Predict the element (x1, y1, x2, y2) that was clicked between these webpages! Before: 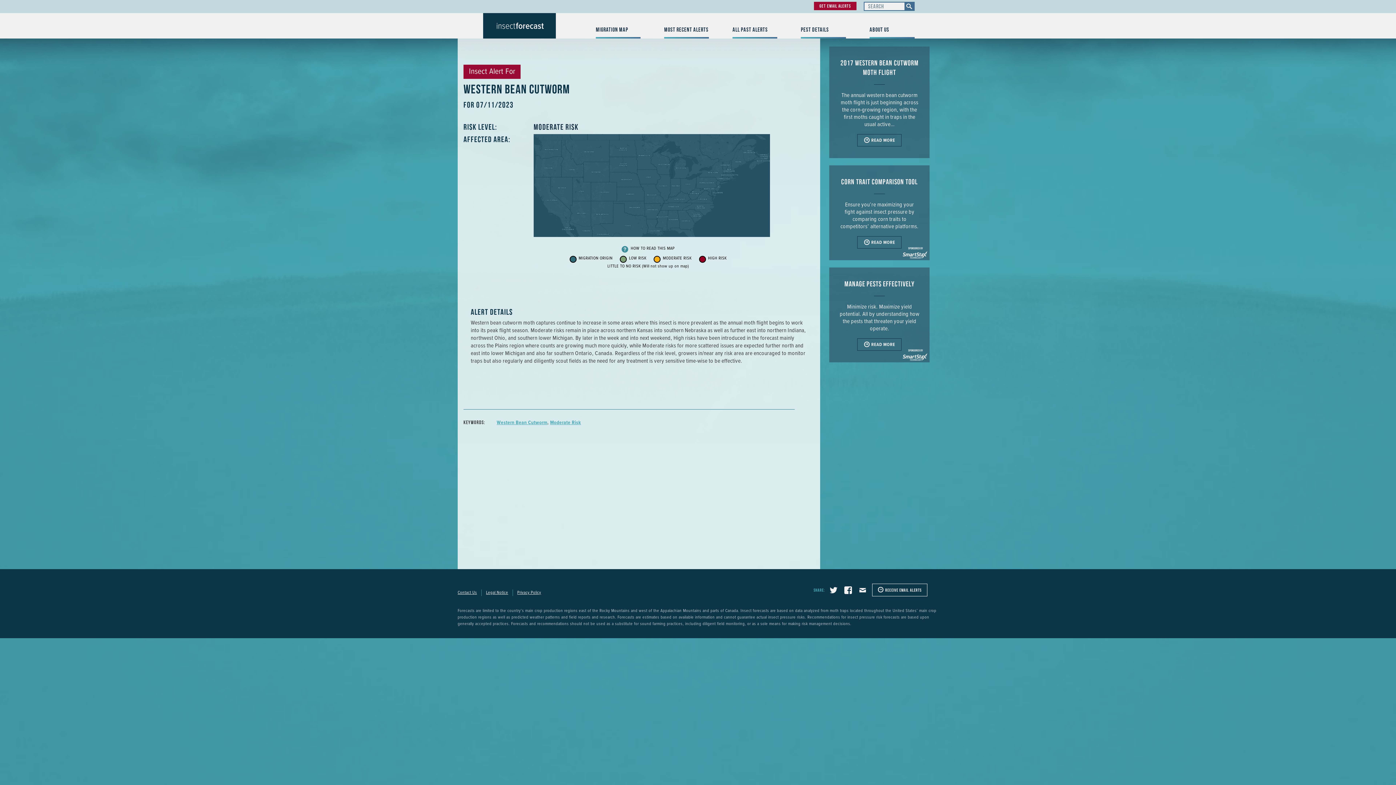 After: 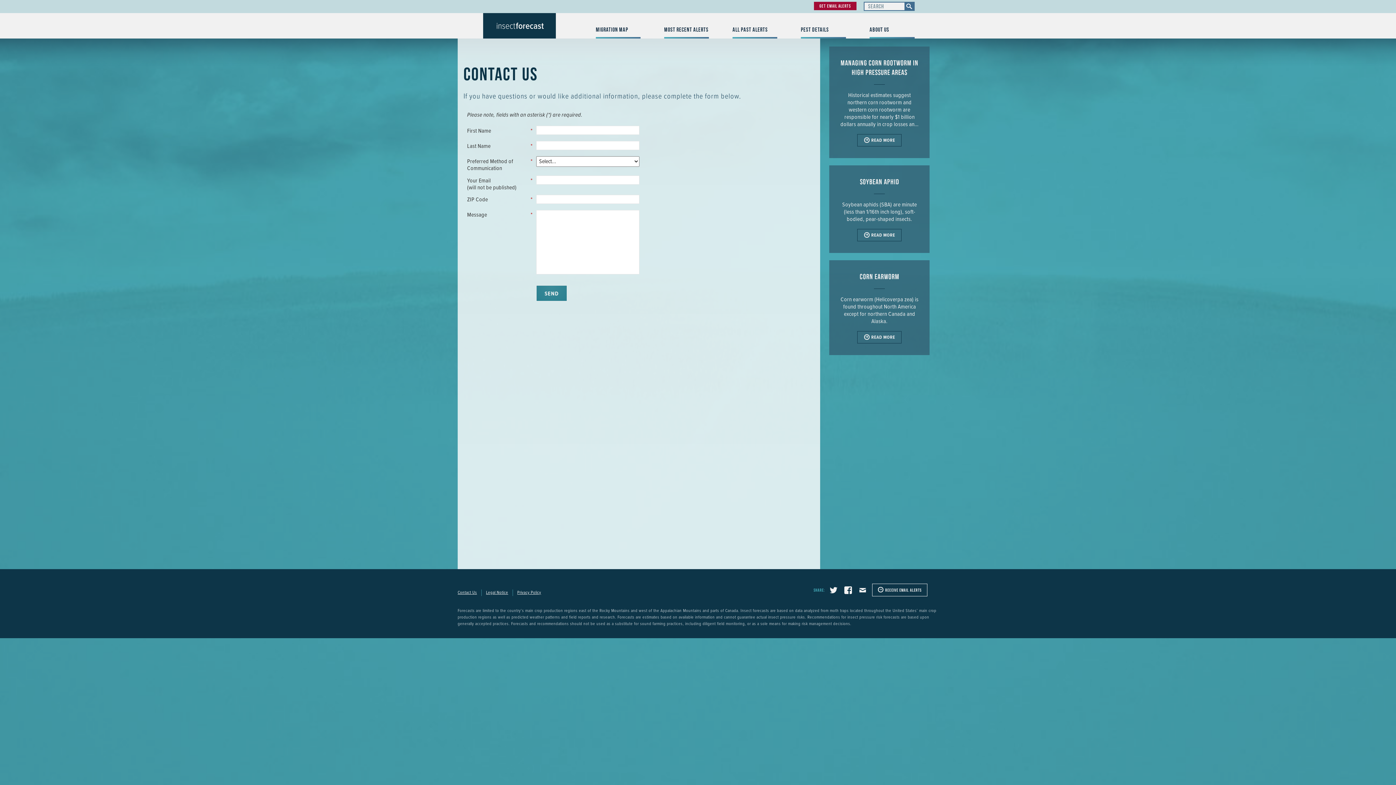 Action: label: Contact Us bbox: (457, 590, 481, 595)